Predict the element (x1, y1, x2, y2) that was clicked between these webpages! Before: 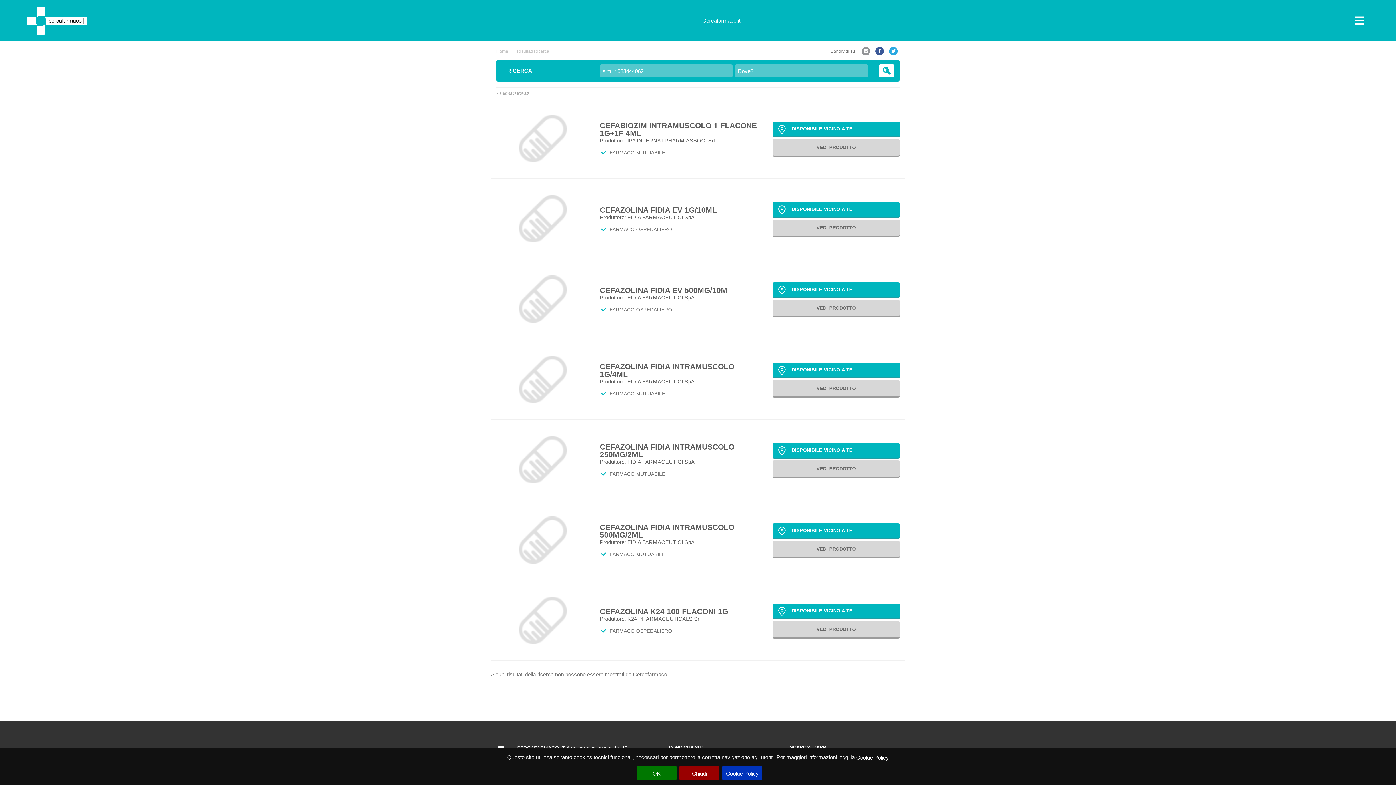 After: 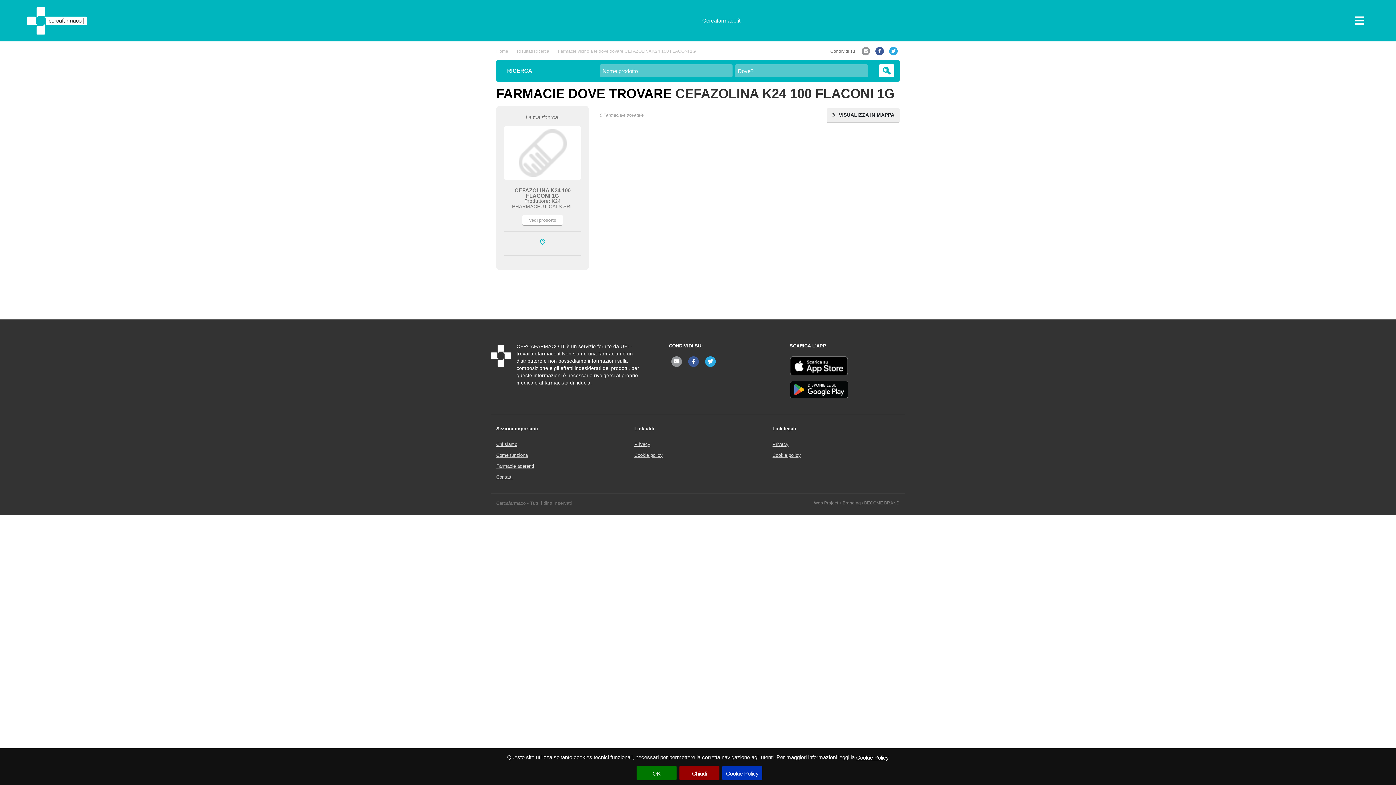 Action: label: DISPONIBILE VICINO A TE bbox: (772, 603, 900, 618)